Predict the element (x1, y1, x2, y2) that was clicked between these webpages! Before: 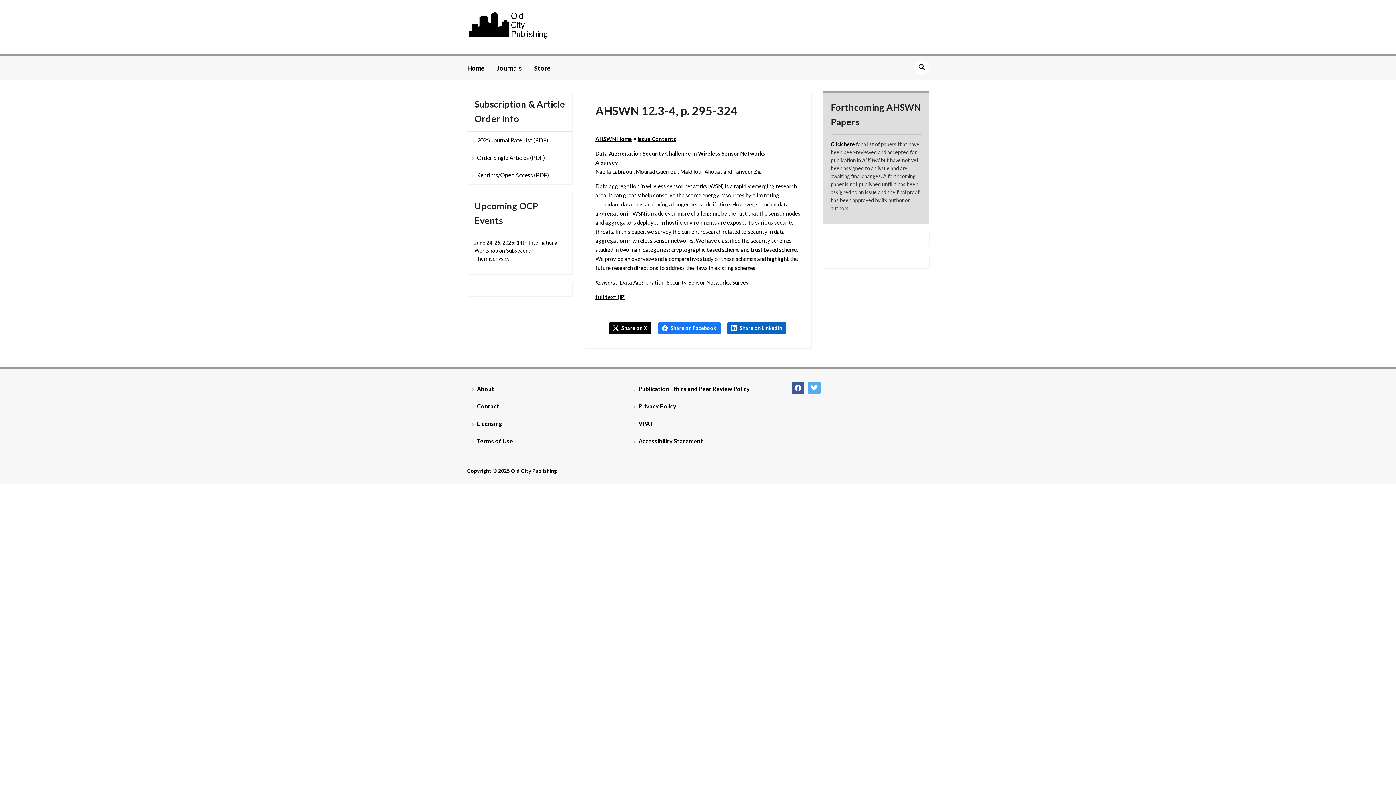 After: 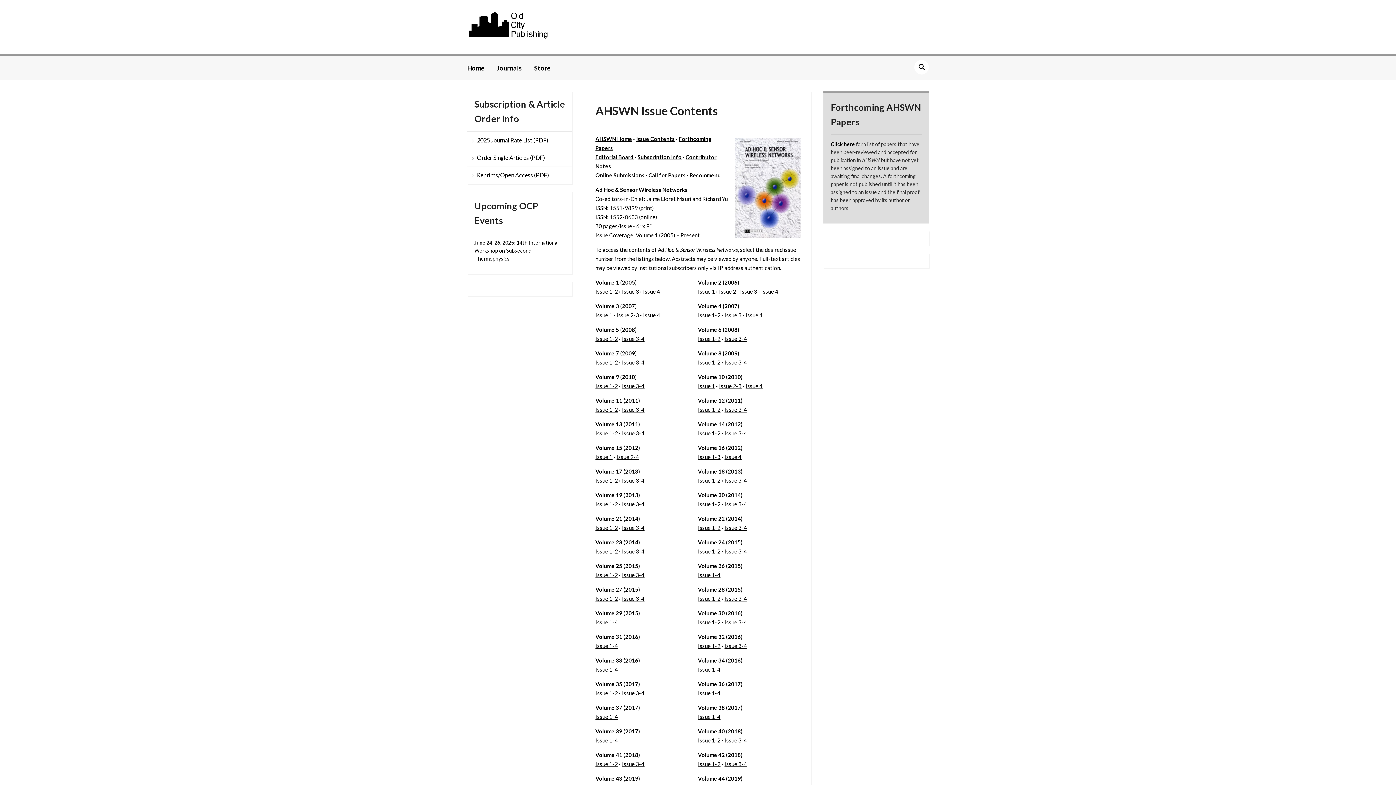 Action: label: Issue Contents bbox: (637, 135, 676, 142)